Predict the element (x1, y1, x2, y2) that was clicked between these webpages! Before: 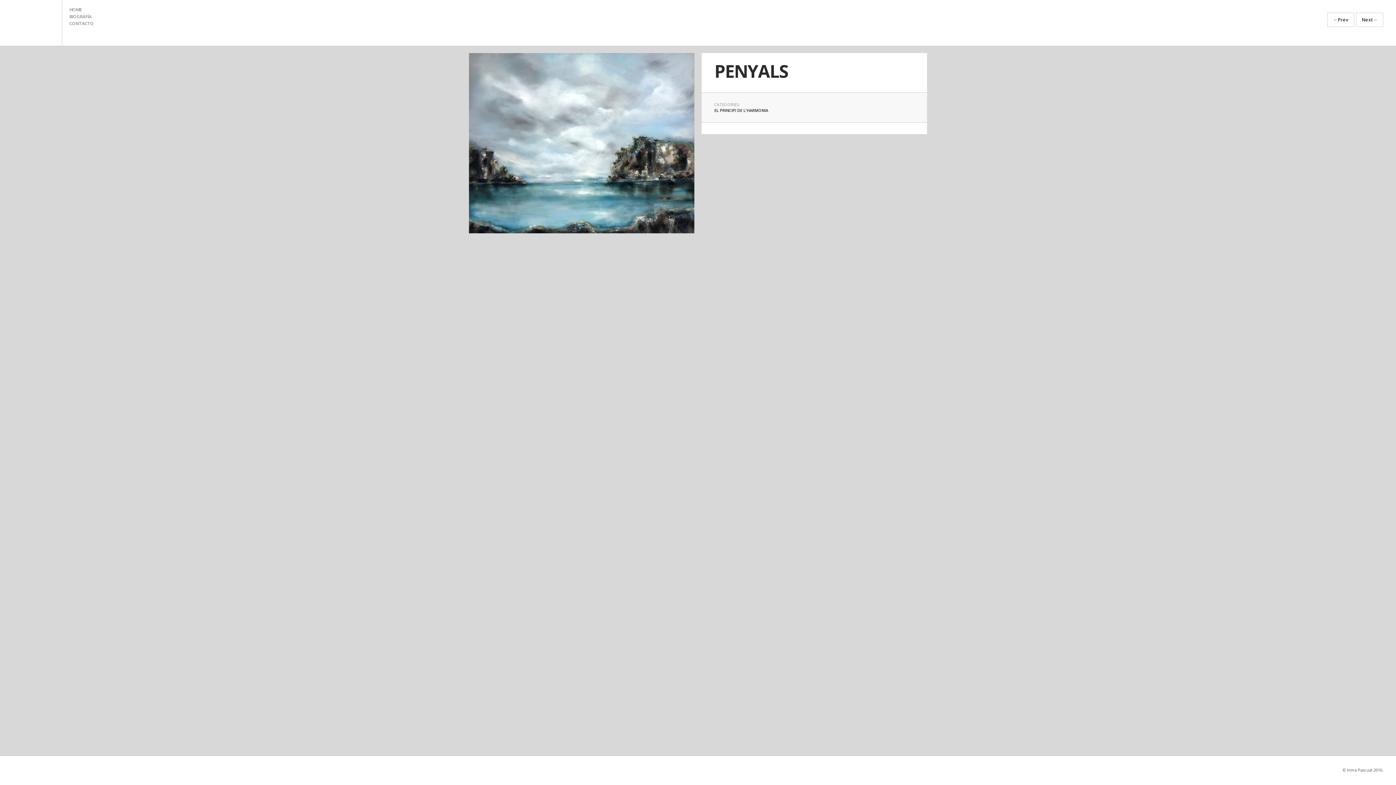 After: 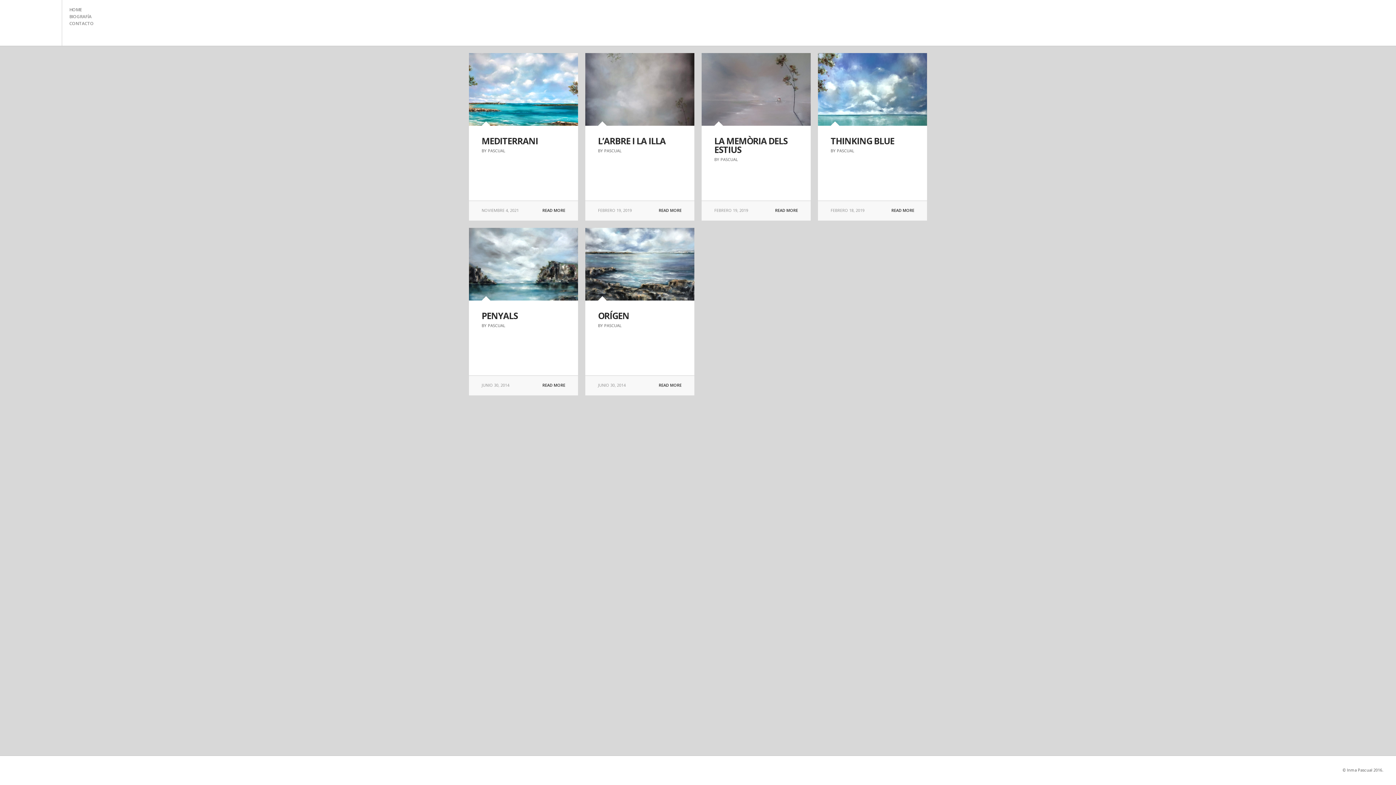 Action: bbox: (714, 107, 768, 113) label: EL PRINCIPI DE L'HARMONIA